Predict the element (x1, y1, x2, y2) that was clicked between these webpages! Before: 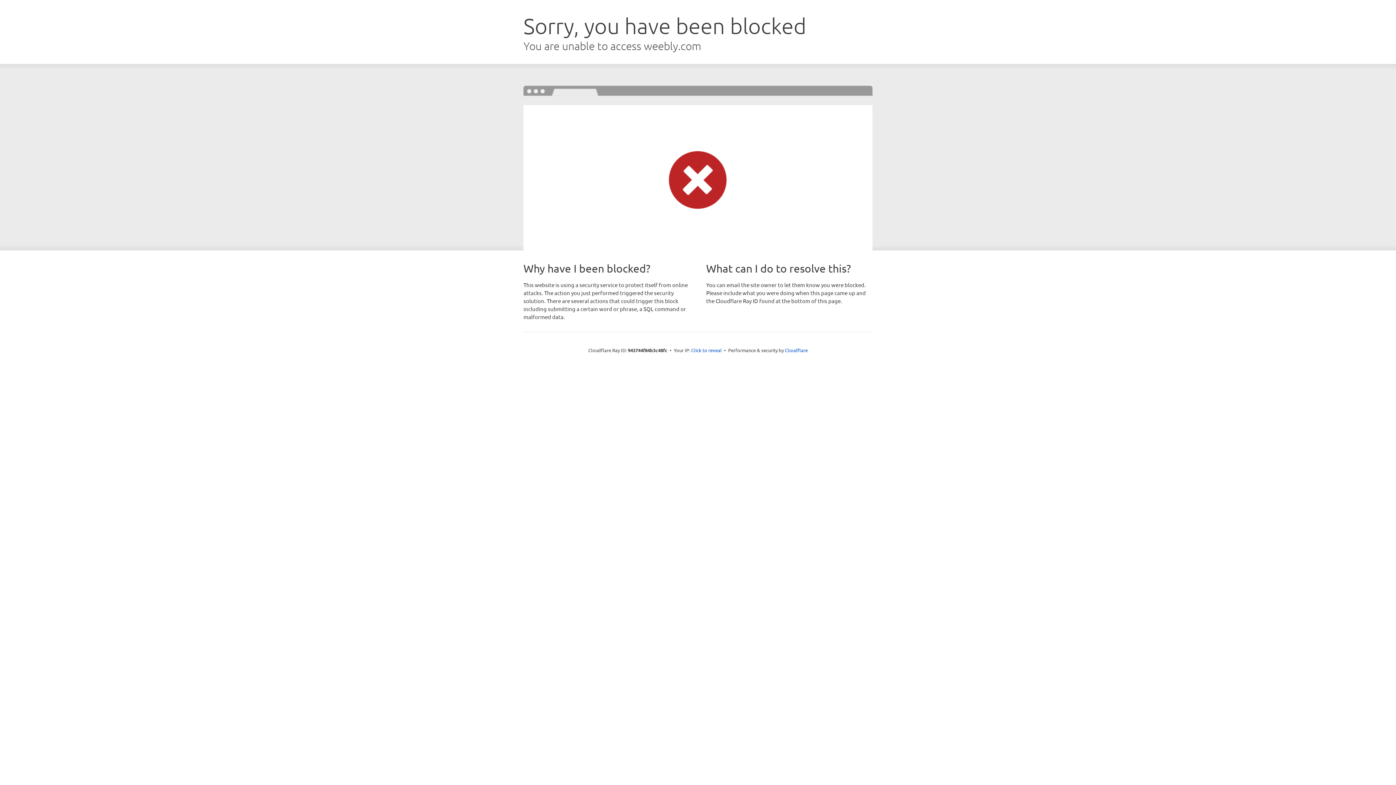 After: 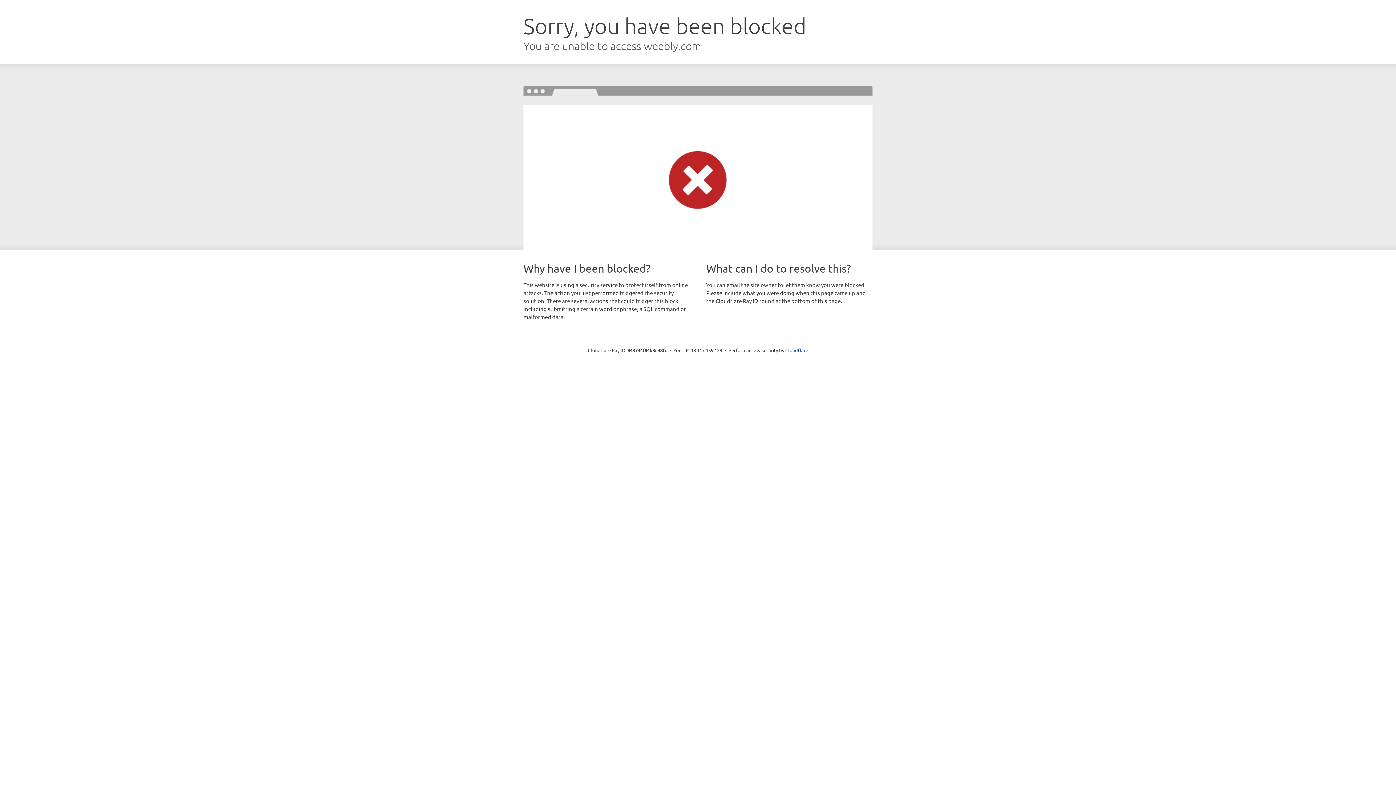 Action: label: Click to reveal bbox: (691, 346, 722, 353)